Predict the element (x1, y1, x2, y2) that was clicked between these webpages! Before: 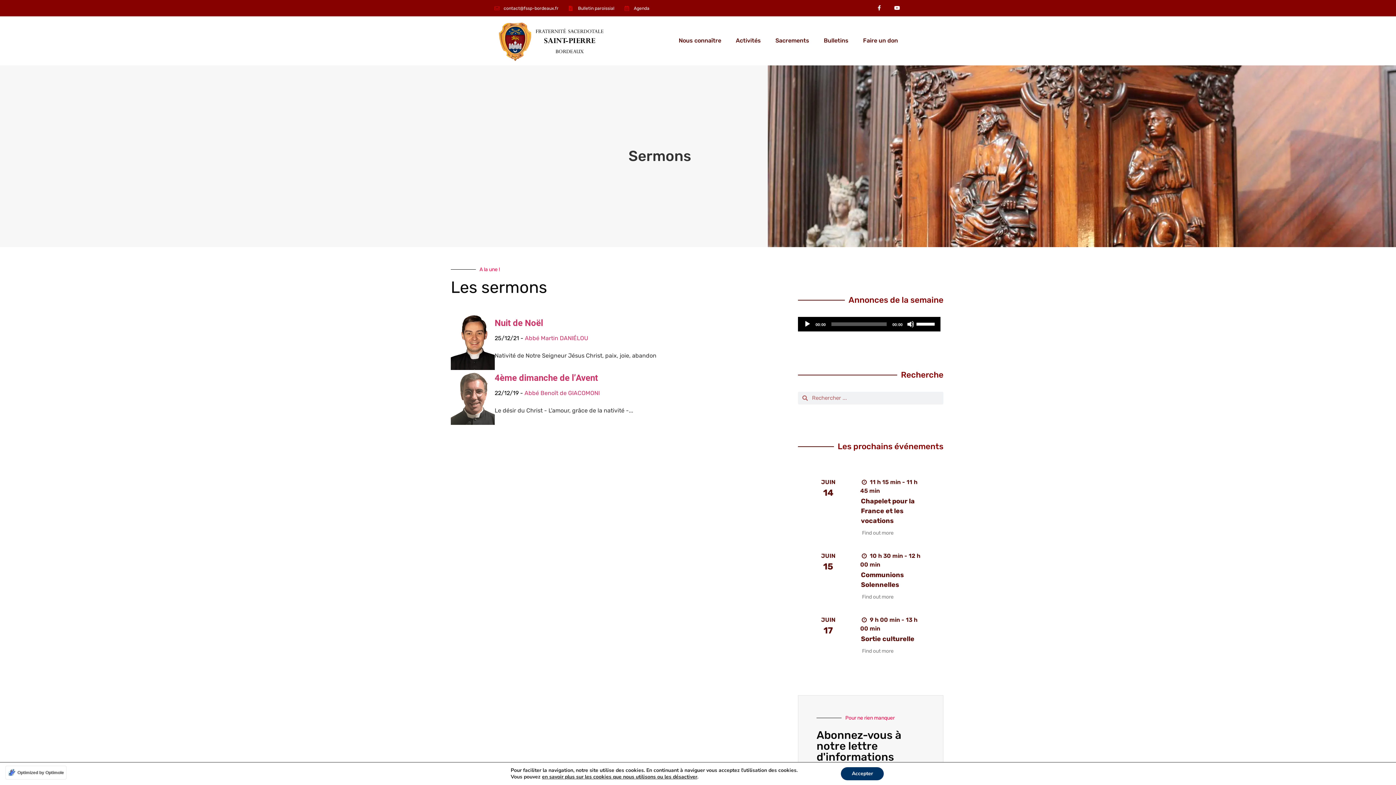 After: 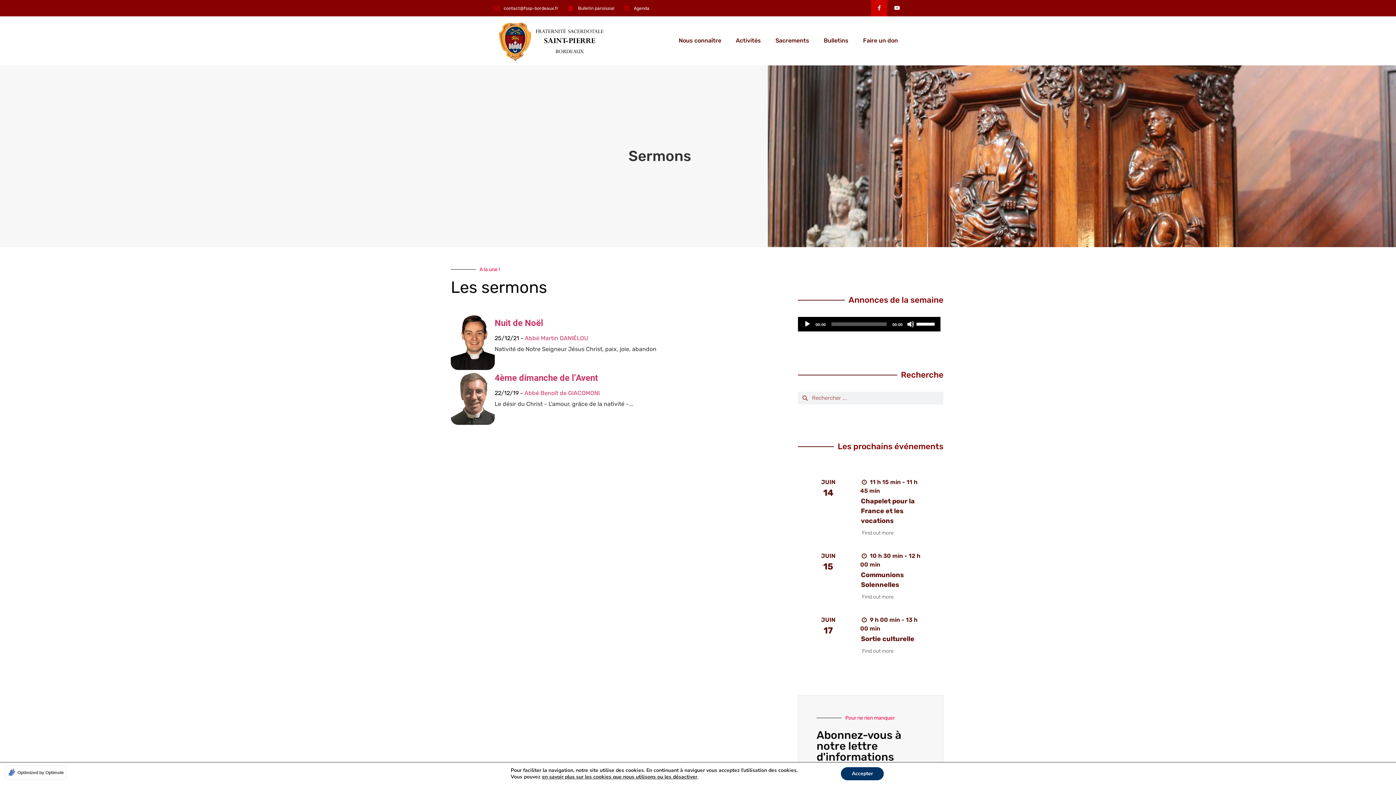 Action: bbox: (871, 0, 887, 16) label: Facebook-f